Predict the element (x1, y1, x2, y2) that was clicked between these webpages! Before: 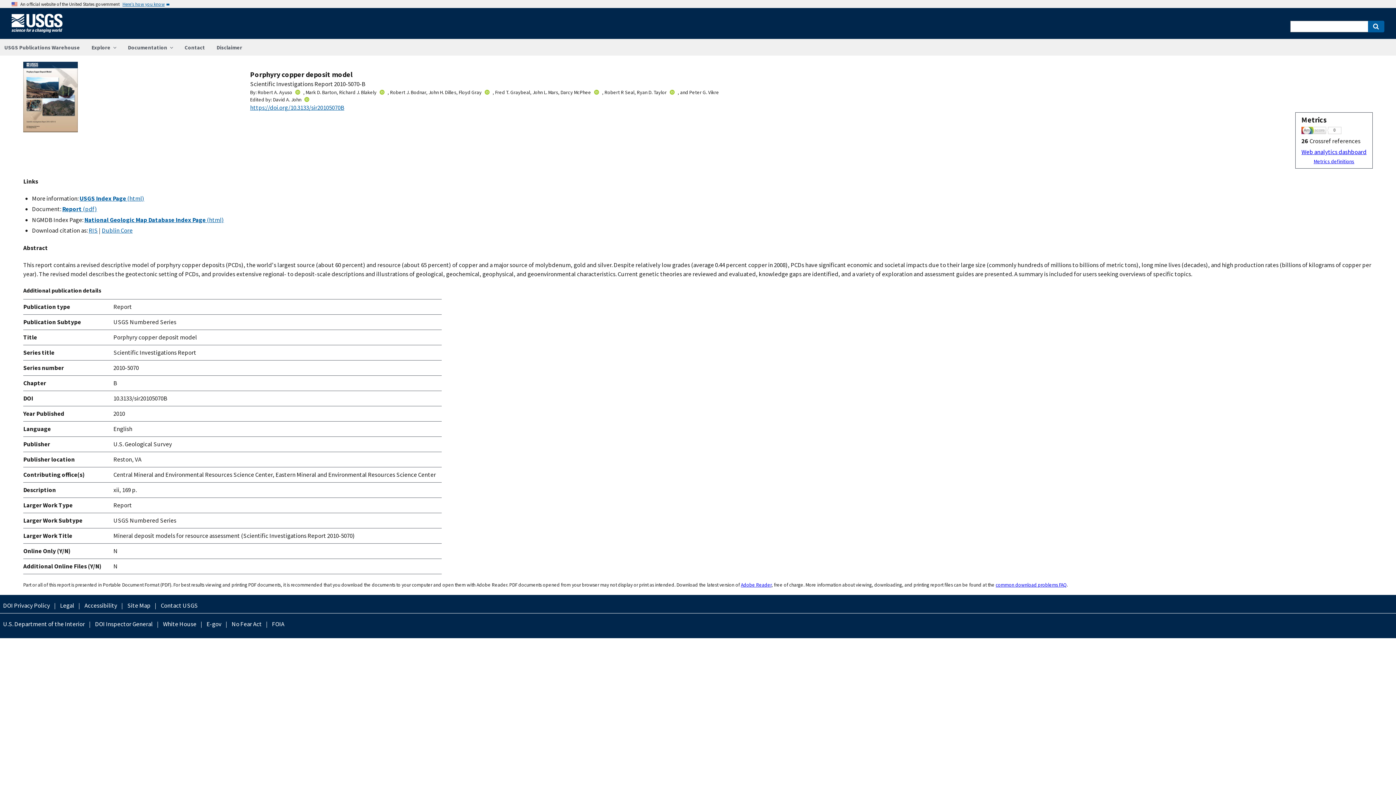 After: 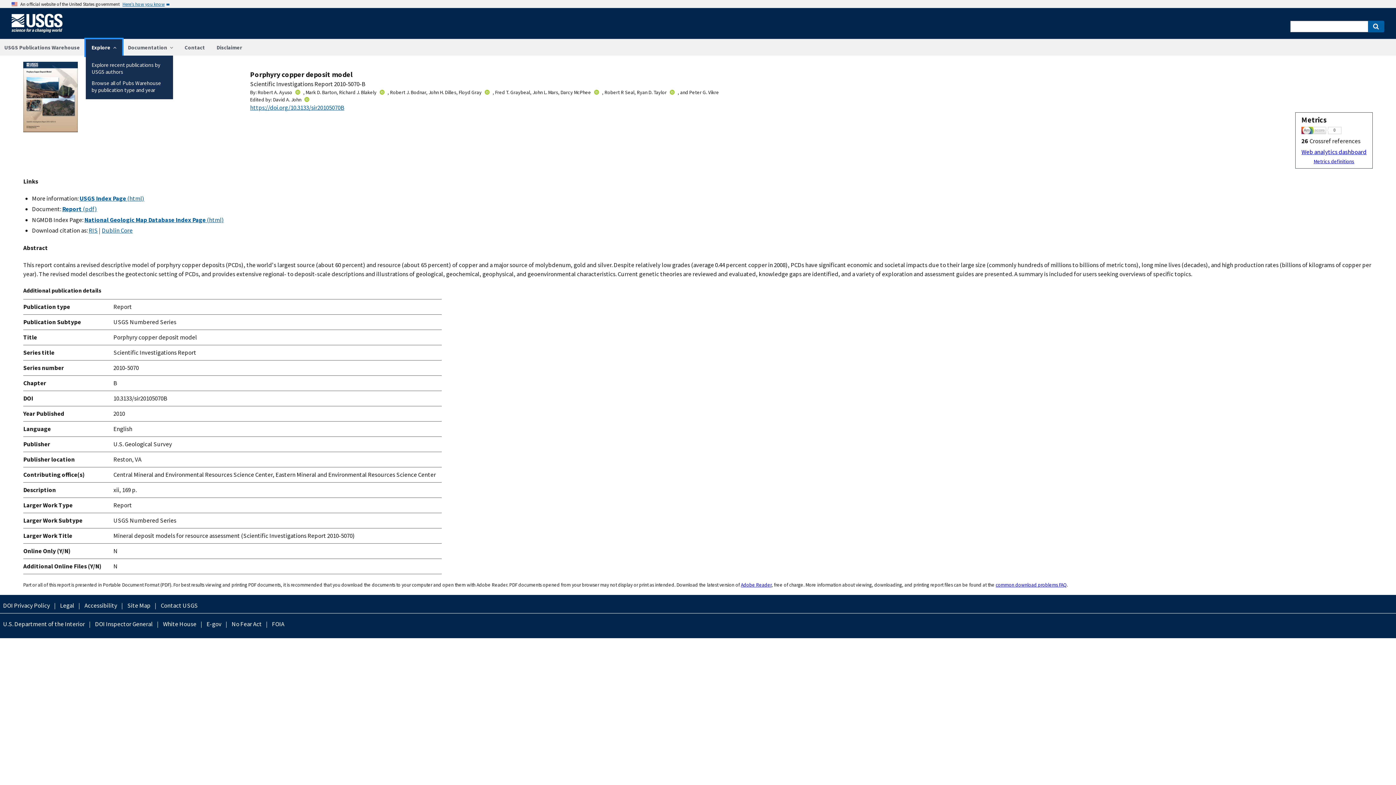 Action: bbox: (85, 39, 122, 55) label: Explore